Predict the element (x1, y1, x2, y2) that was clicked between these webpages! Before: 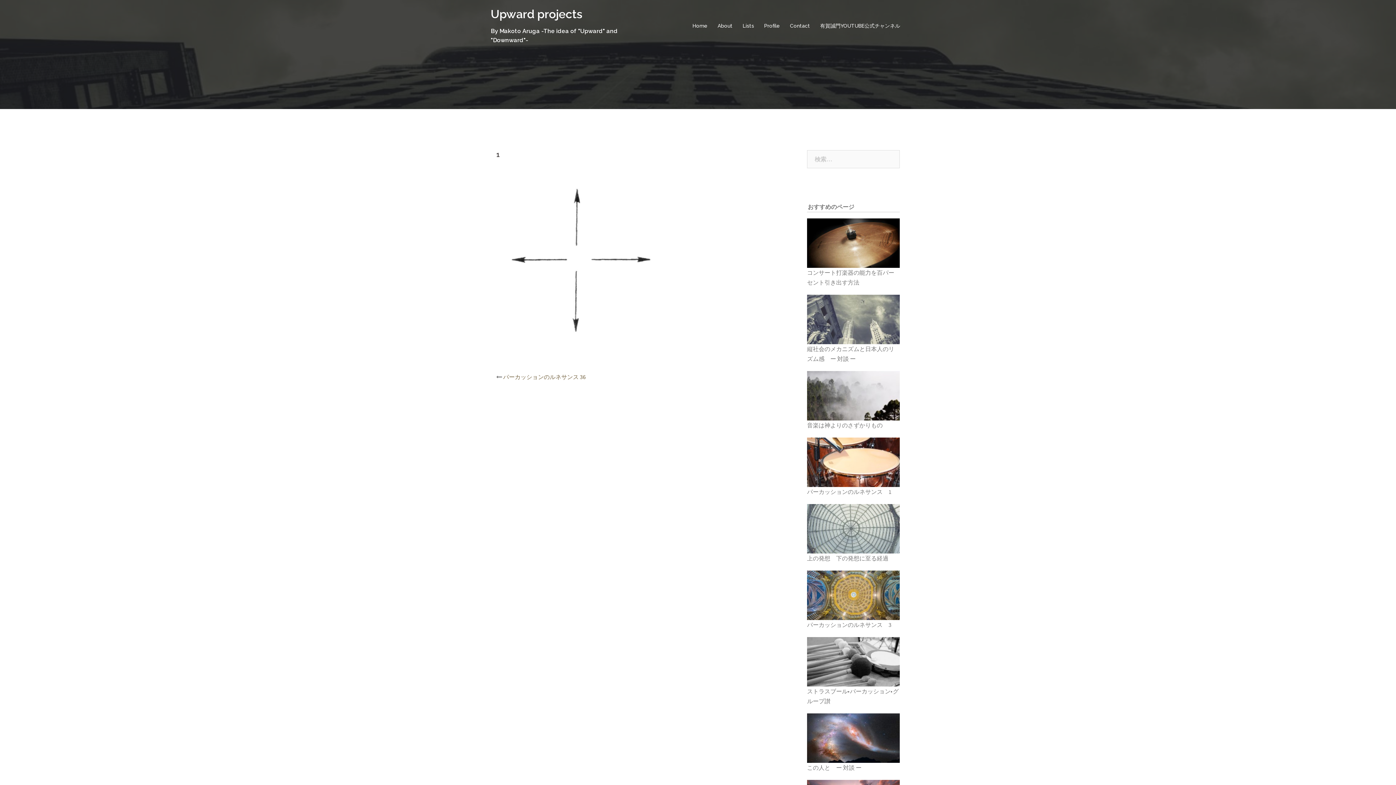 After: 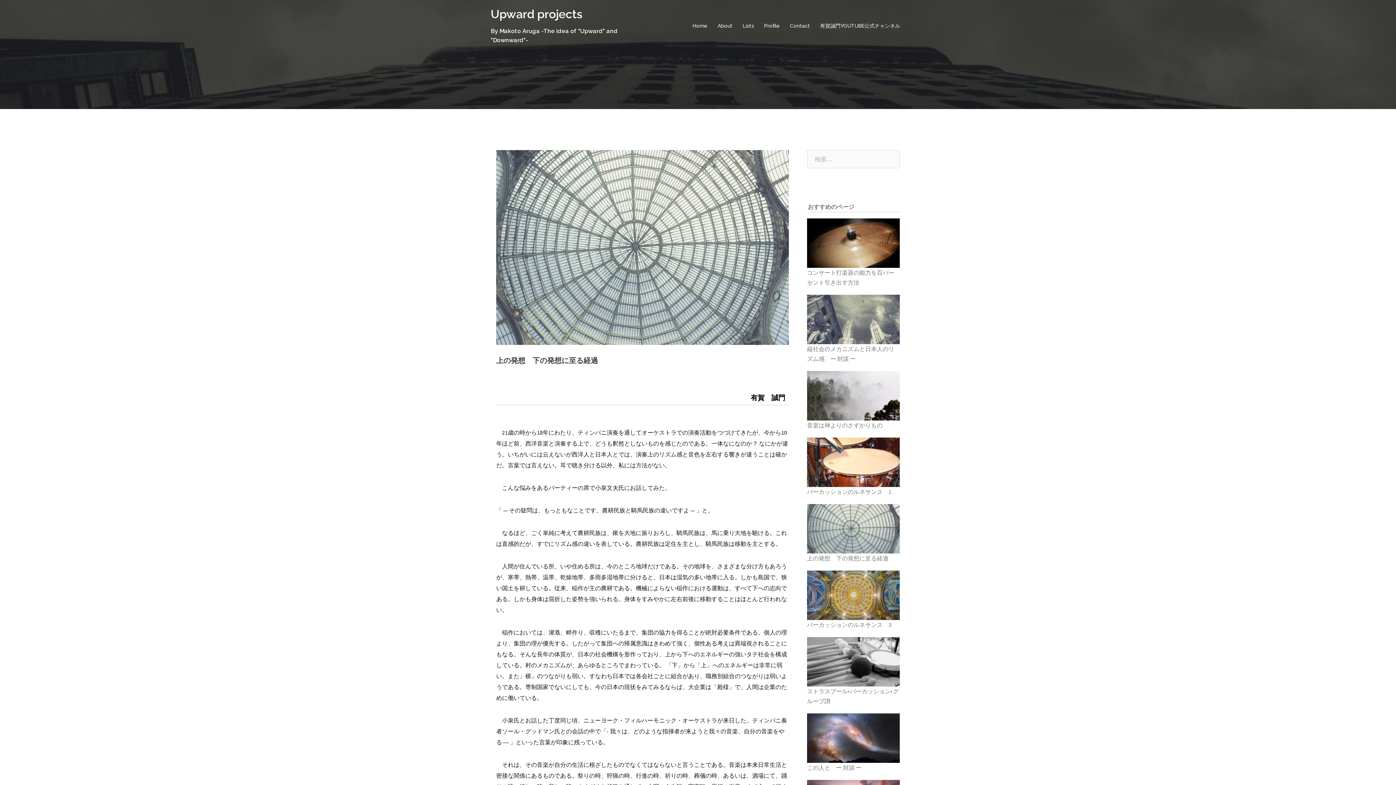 Action: label: 上の発想　下の発想に至る経過 bbox: (807, 554, 888, 562)